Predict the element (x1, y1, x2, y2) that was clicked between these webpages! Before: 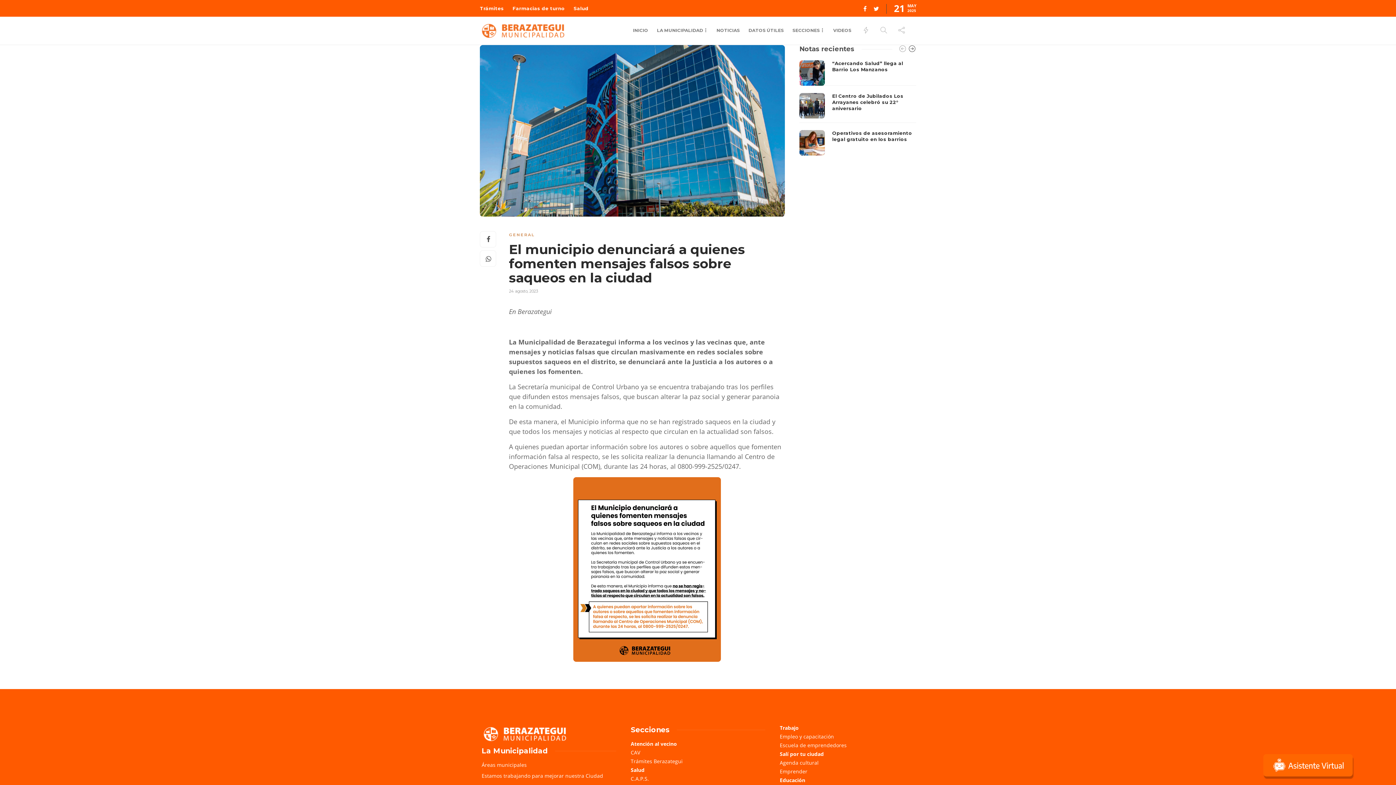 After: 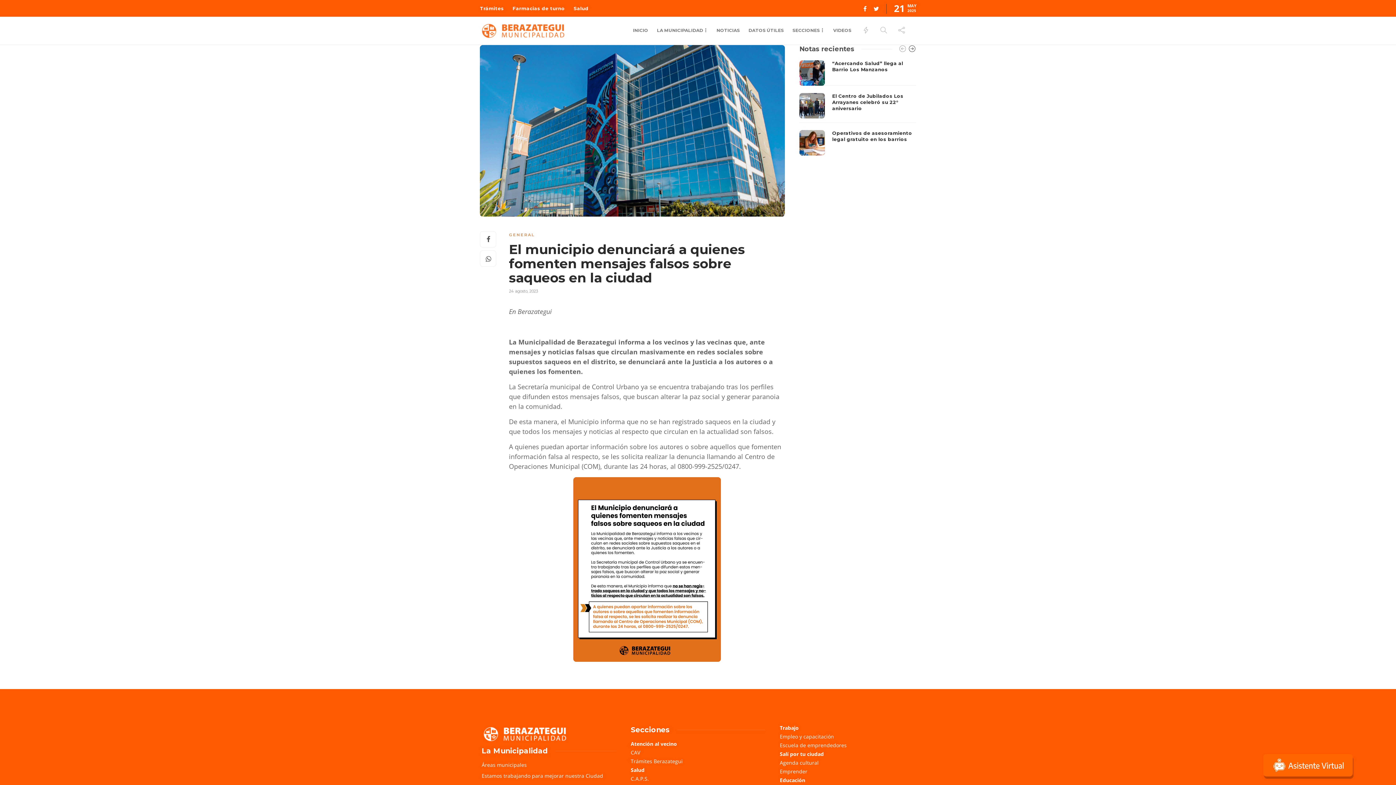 Action: bbox: (780, 724, 798, 731) label: Trabajo